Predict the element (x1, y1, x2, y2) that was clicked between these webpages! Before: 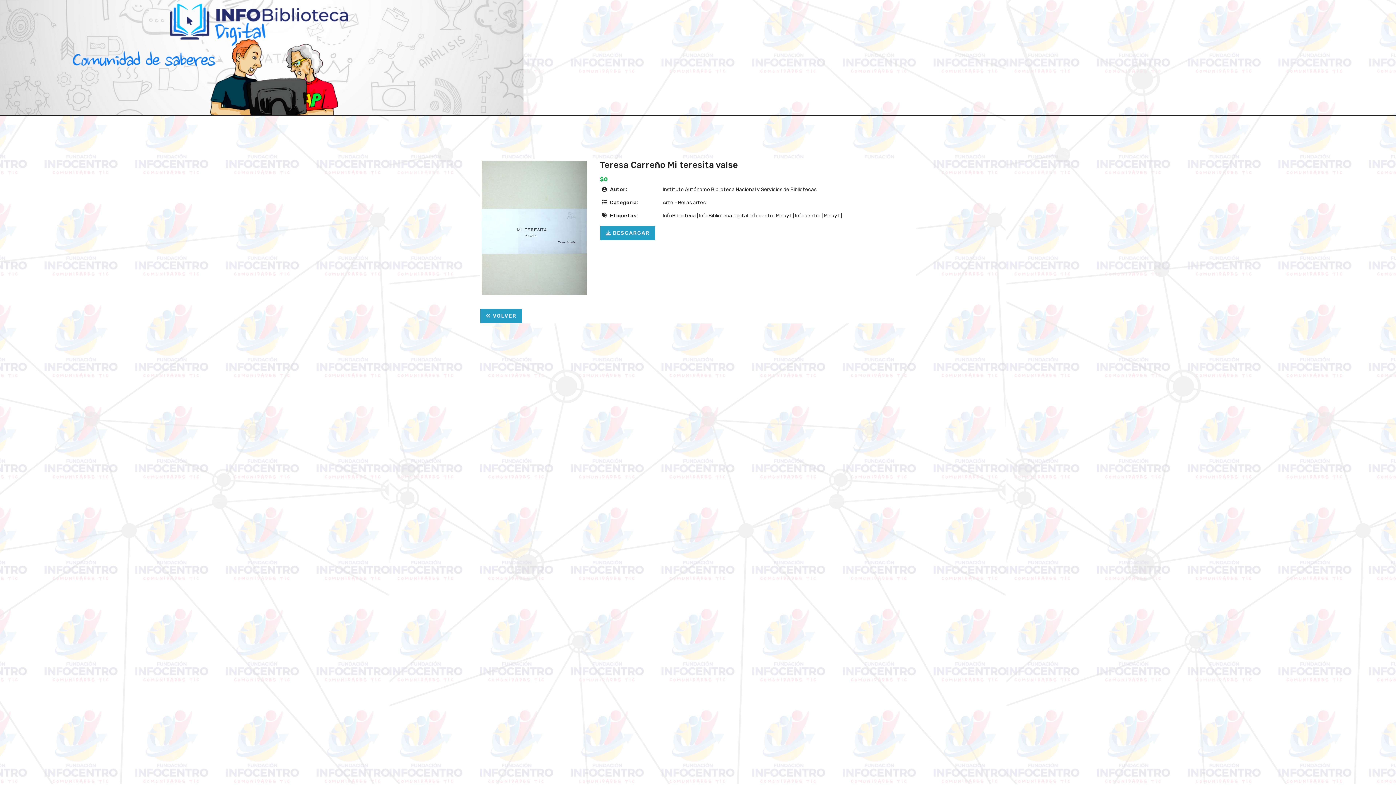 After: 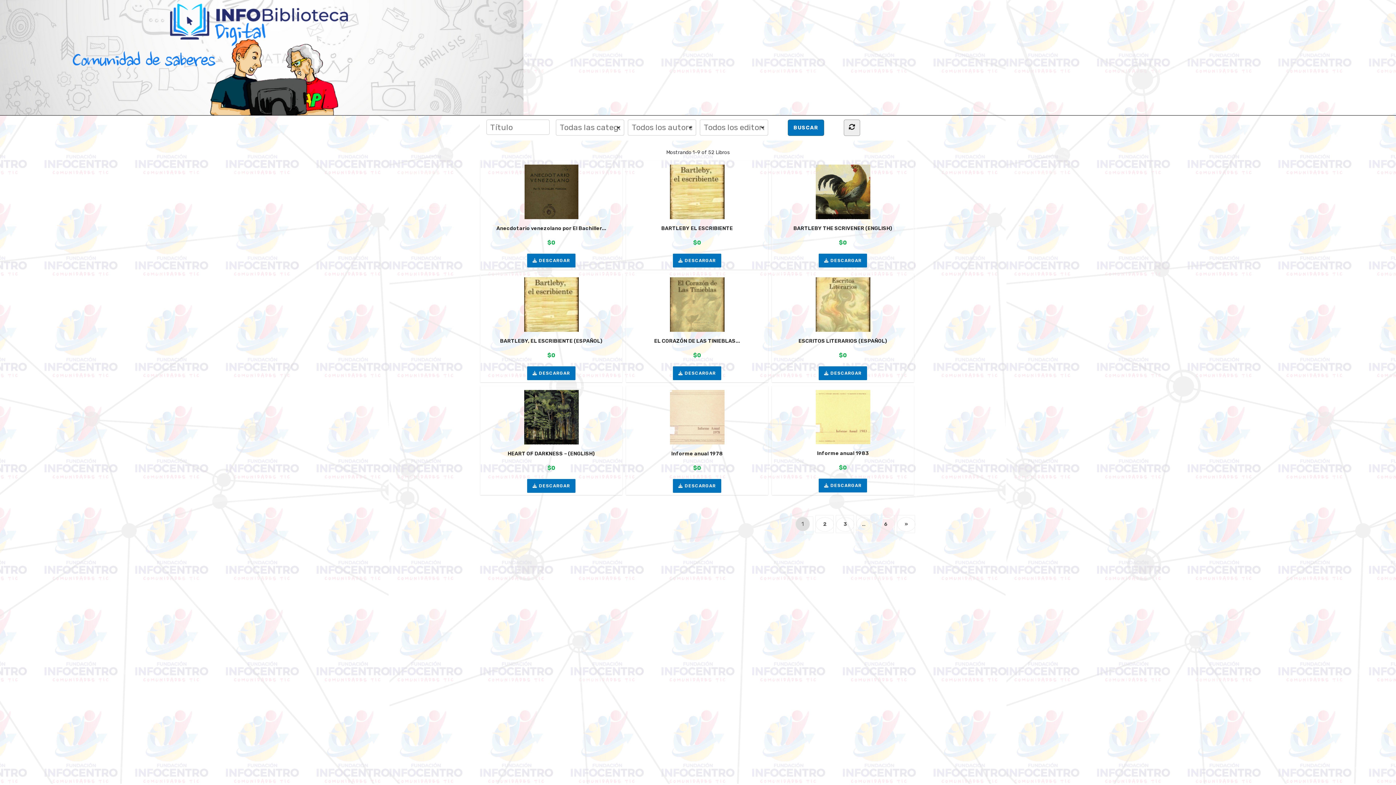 Action: label: InfoBiblioteca bbox: (662, 212, 696, 218)